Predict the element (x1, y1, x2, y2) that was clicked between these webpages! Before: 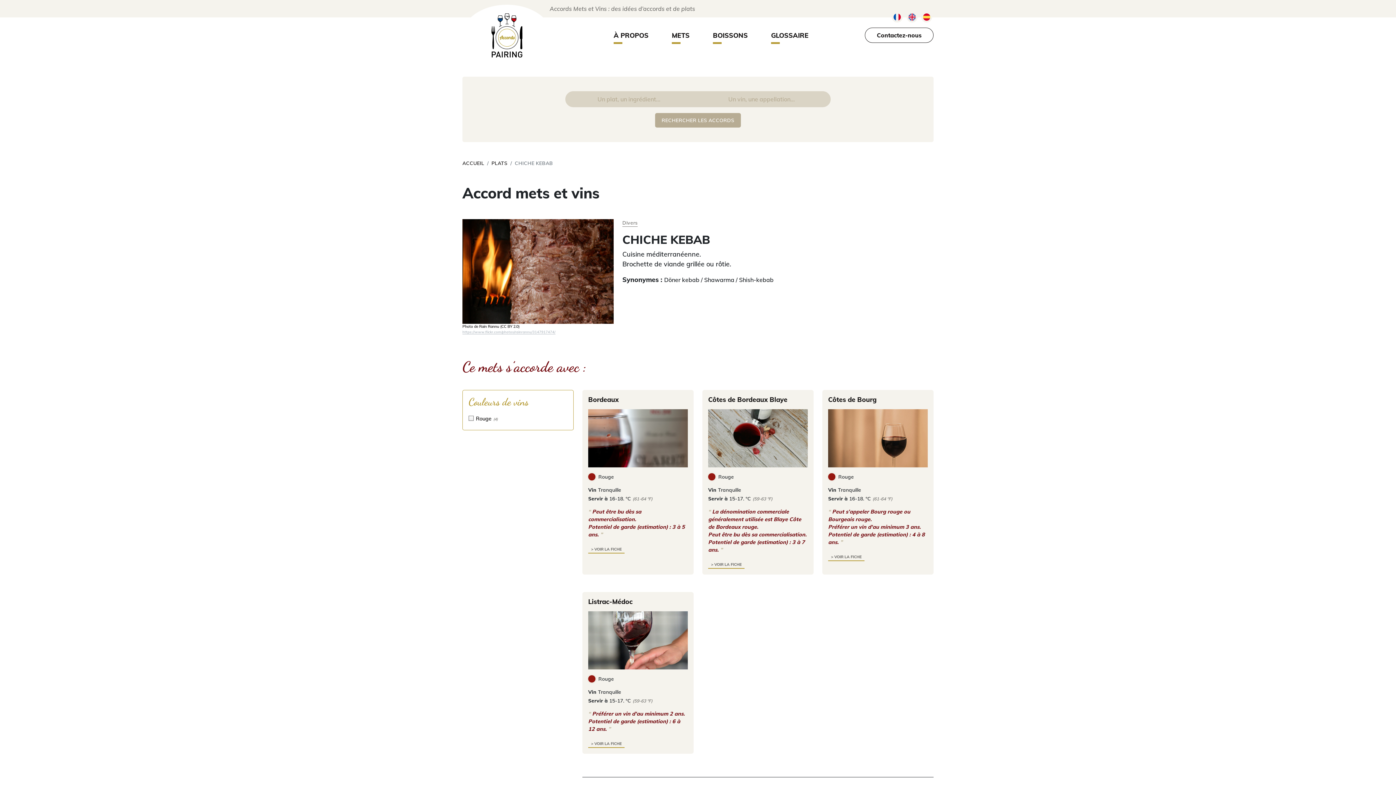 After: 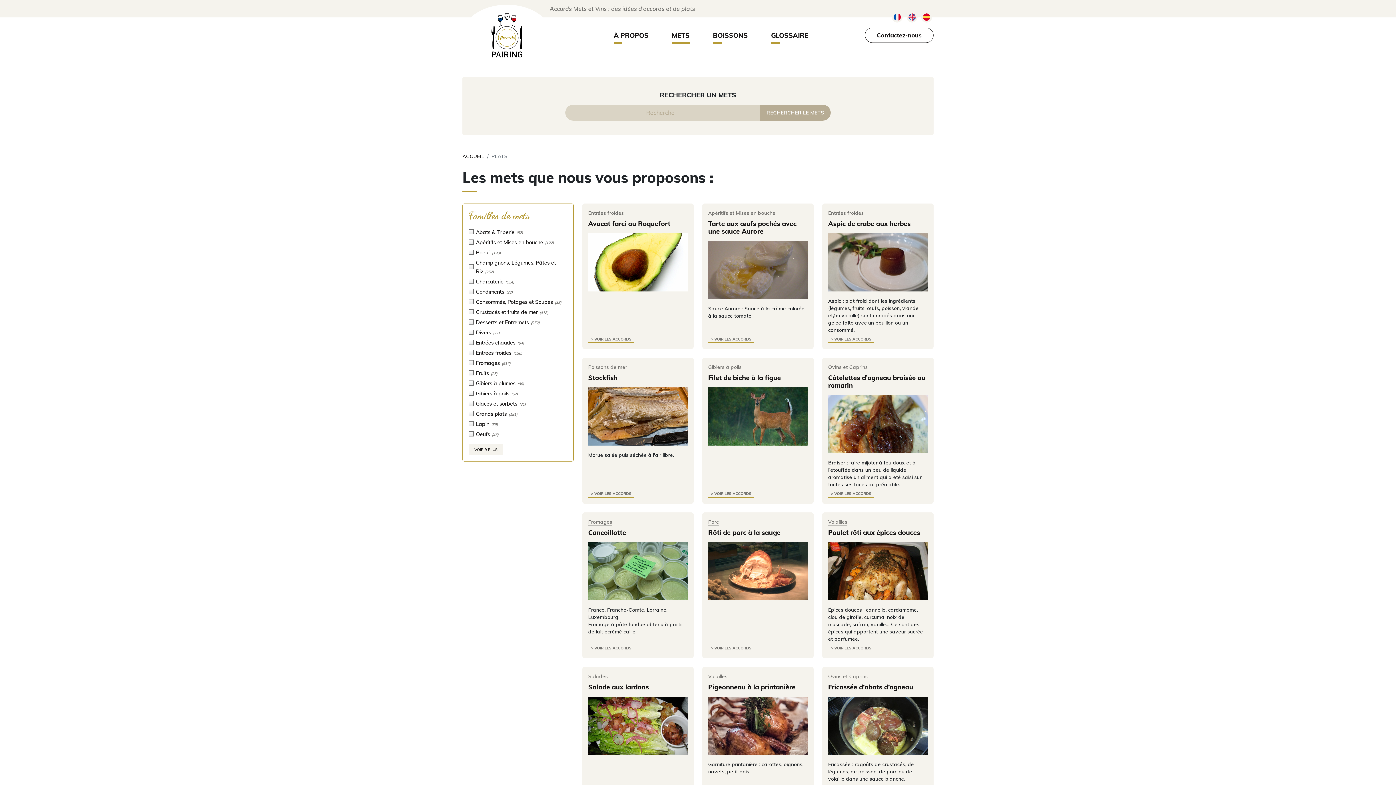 Action: label: METS bbox: (672, 30, 689, 40)